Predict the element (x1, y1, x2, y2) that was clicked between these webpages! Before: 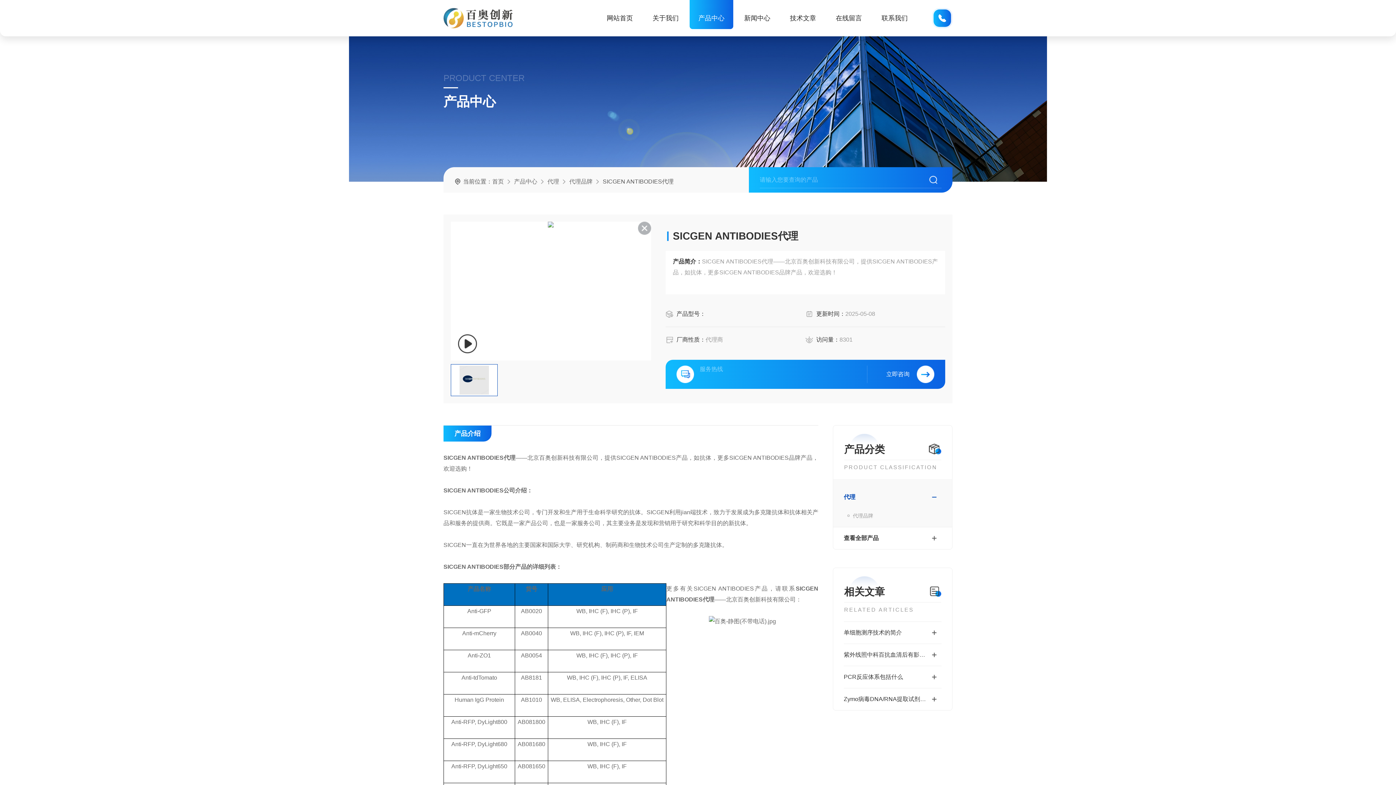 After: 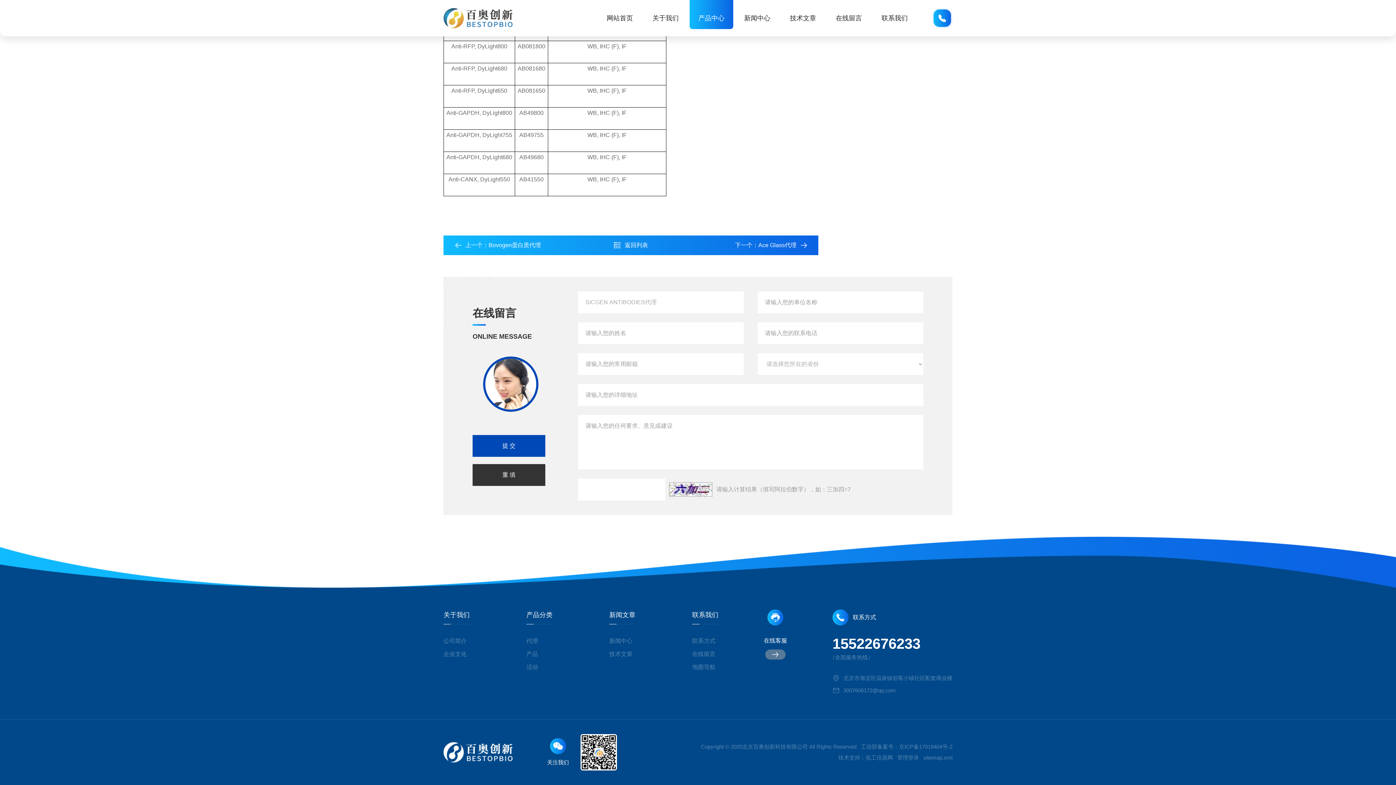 Action: bbox: (867, 365, 934, 383) label: 立即咨询